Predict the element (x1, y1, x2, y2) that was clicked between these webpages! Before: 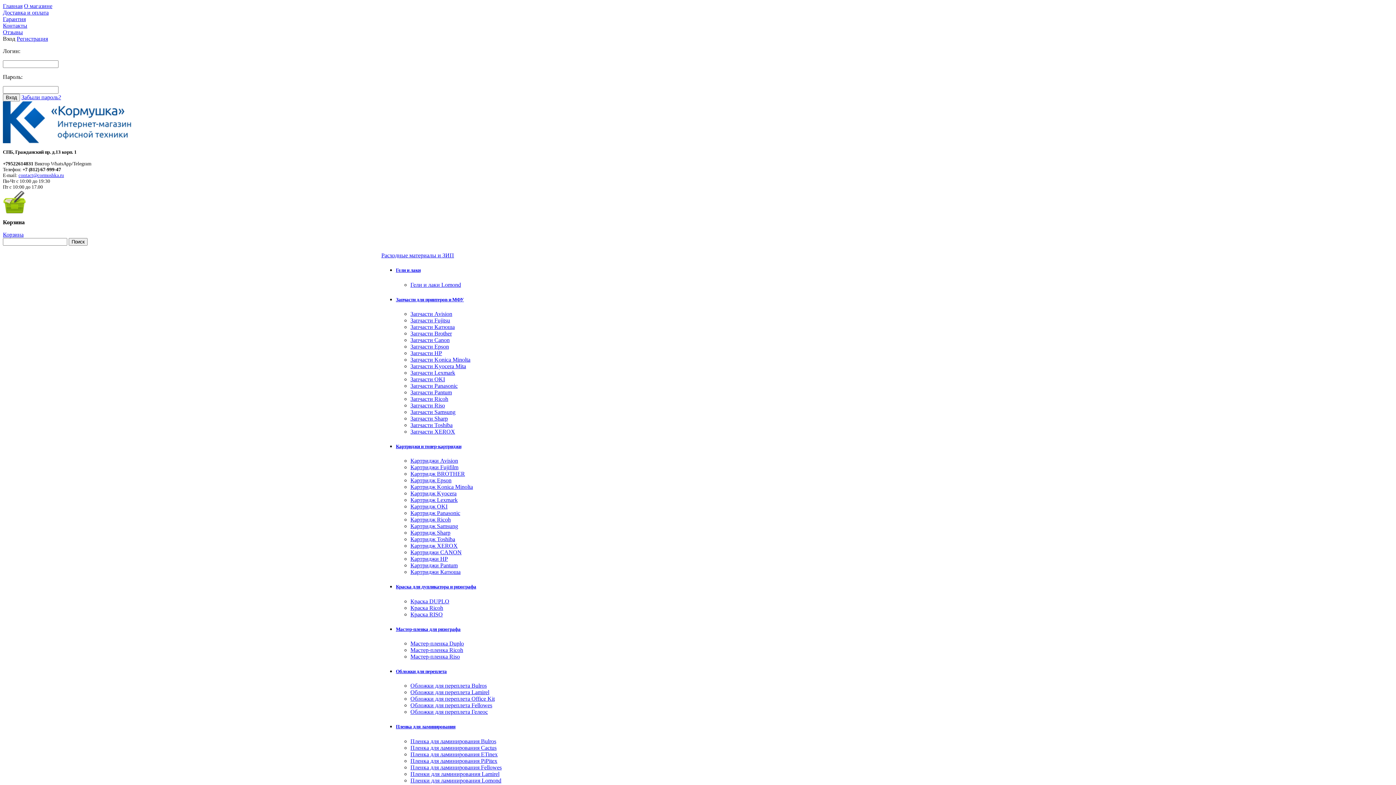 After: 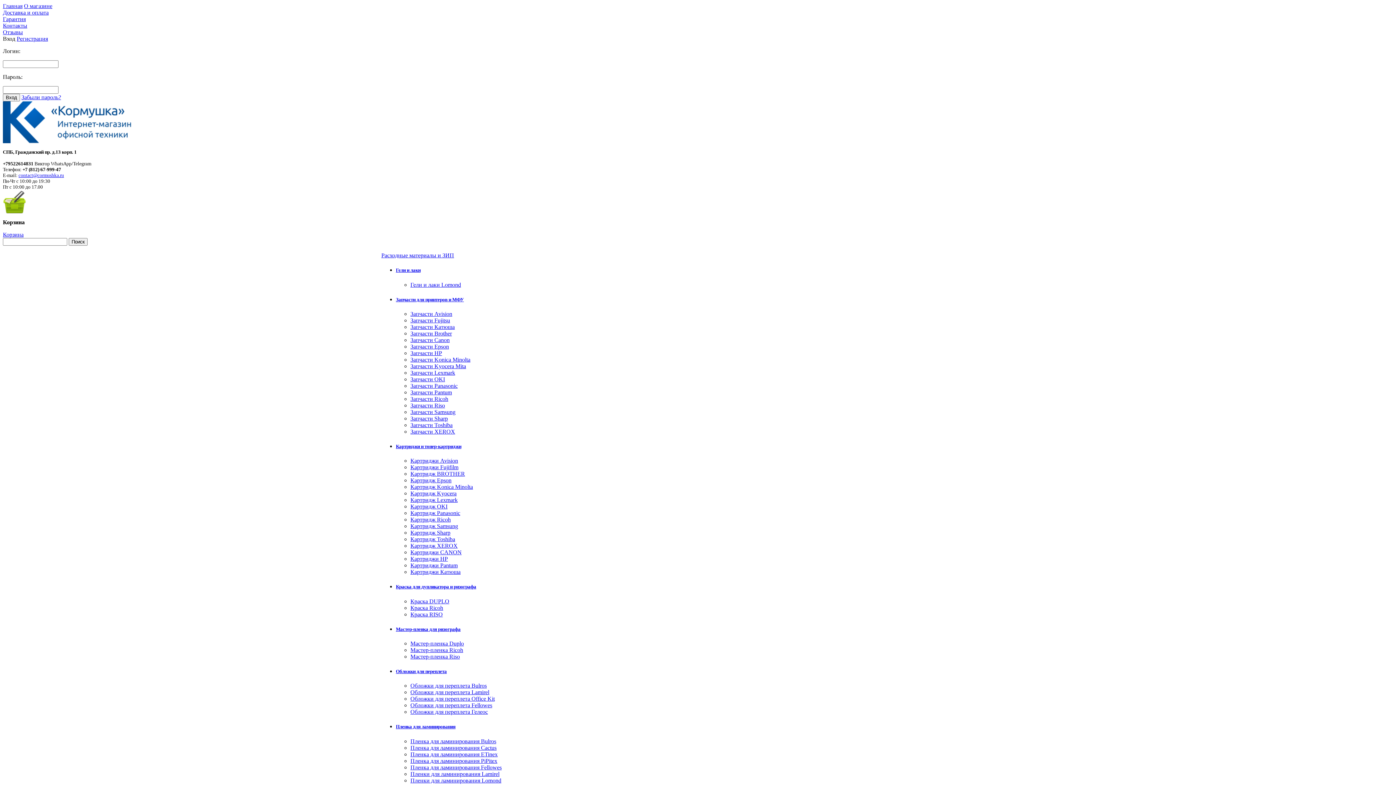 Action: label: Запчасти Konica Minolta bbox: (410, 356, 470, 362)